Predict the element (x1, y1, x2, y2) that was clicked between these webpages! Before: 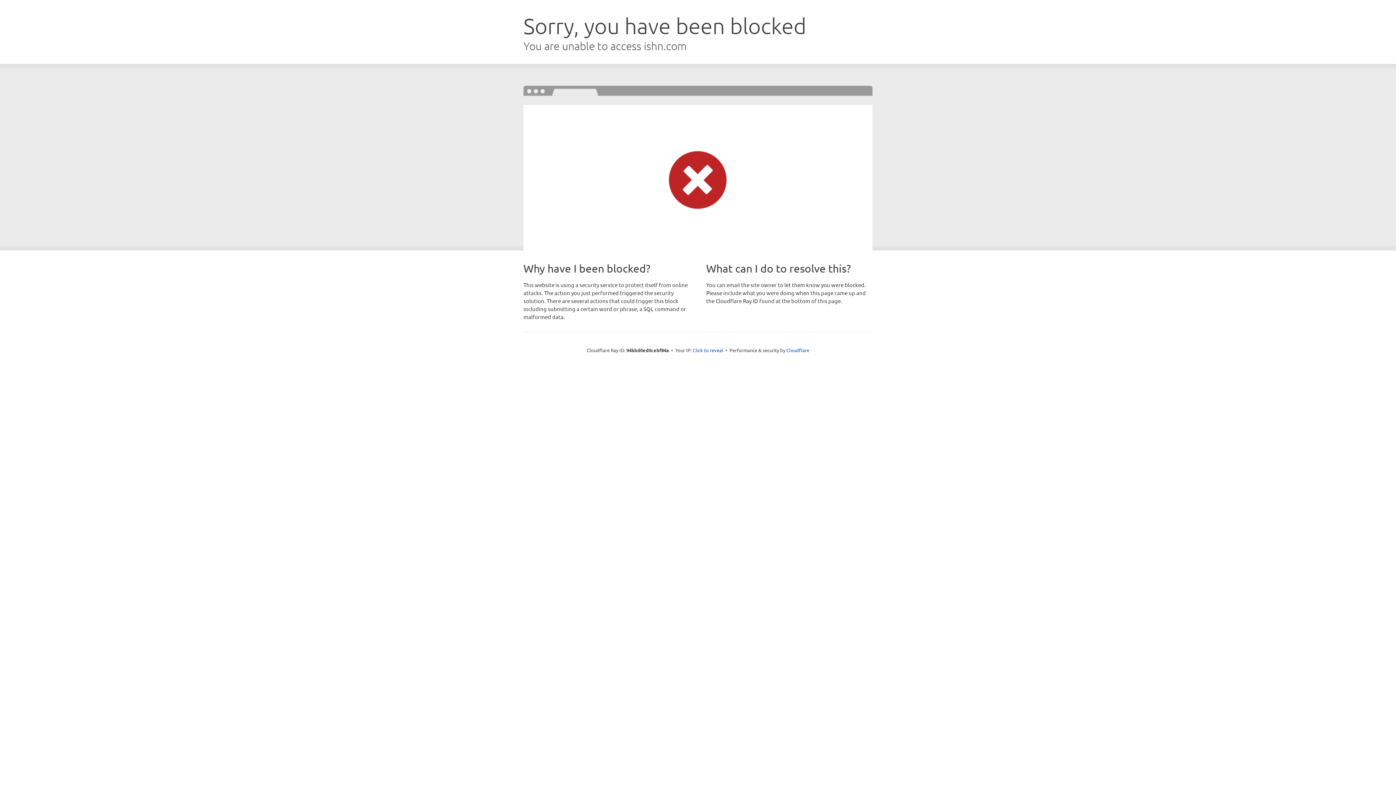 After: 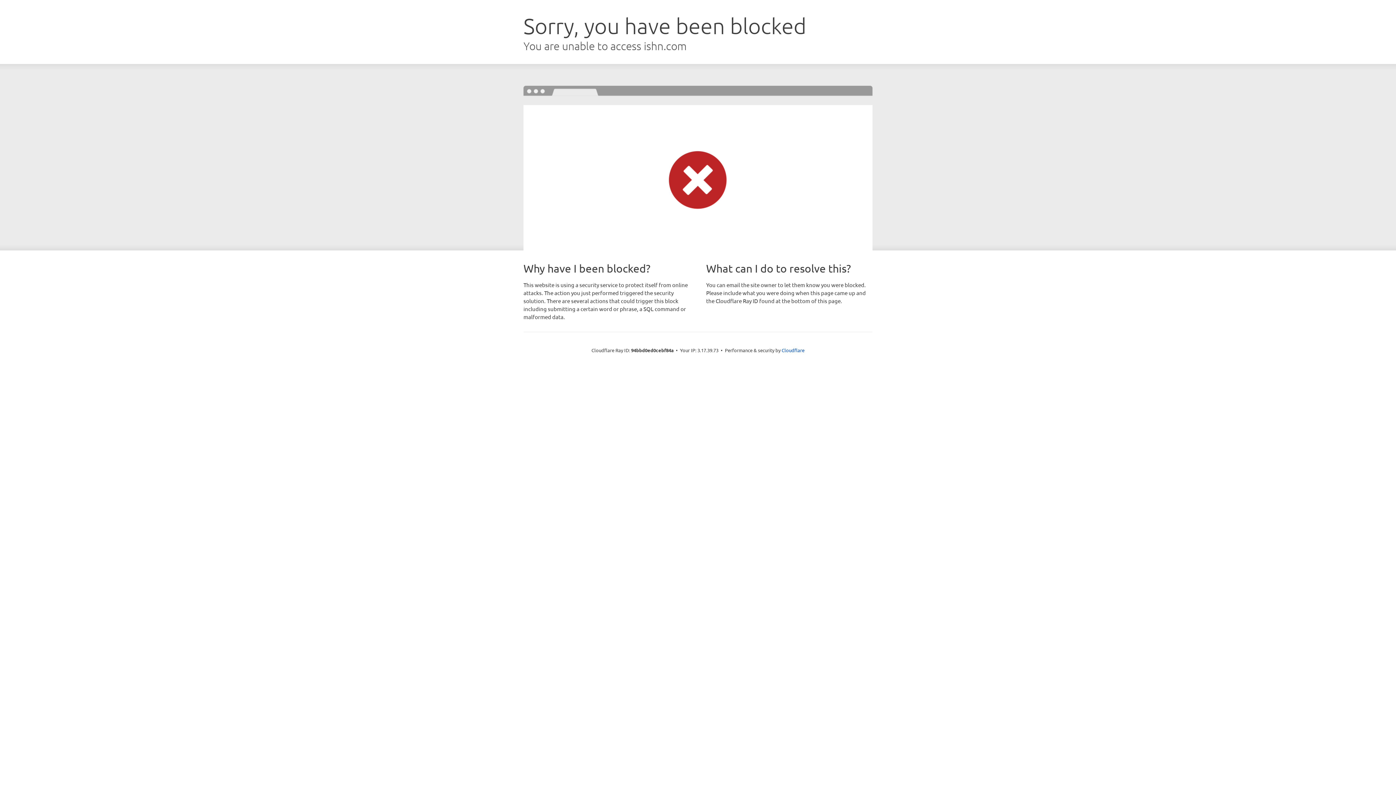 Action: bbox: (692, 346, 723, 353) label: Click to reveal